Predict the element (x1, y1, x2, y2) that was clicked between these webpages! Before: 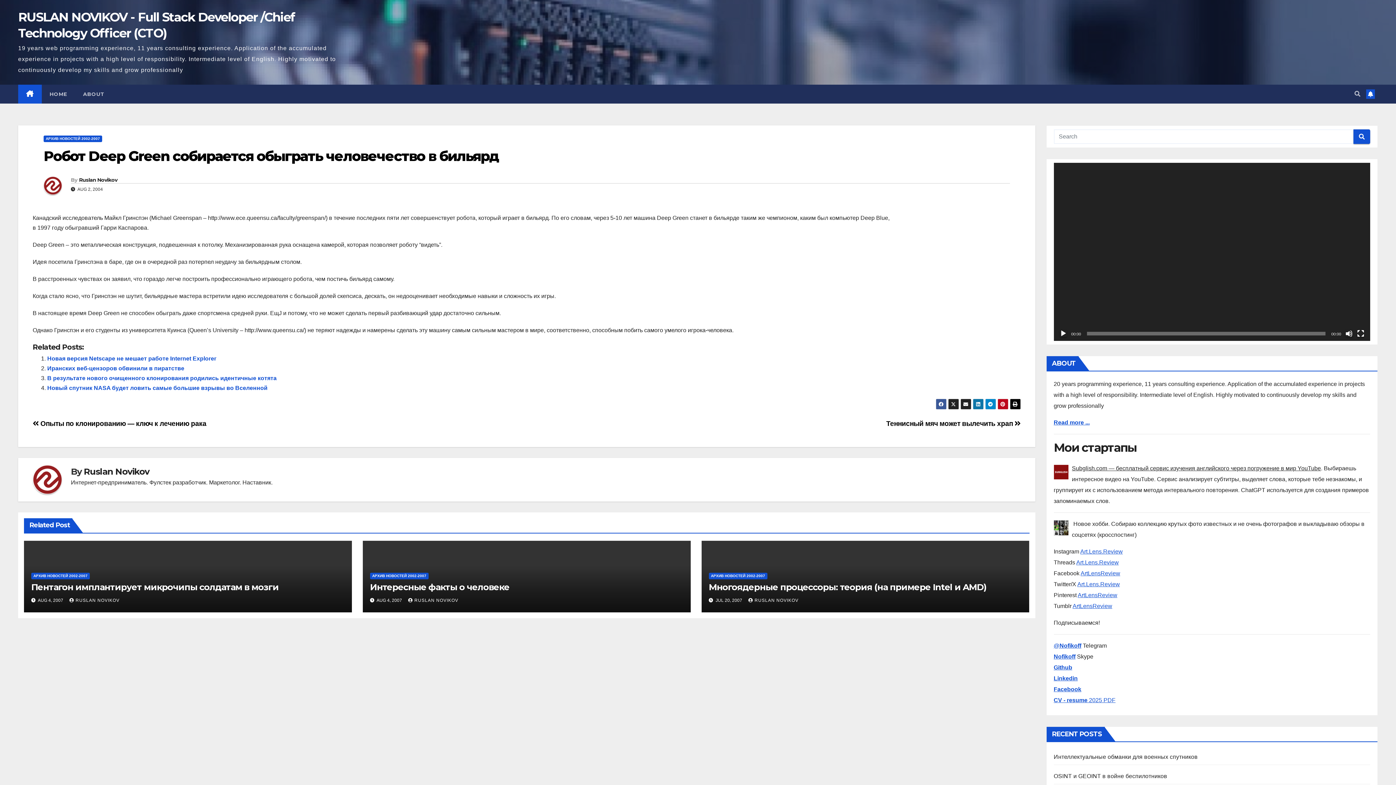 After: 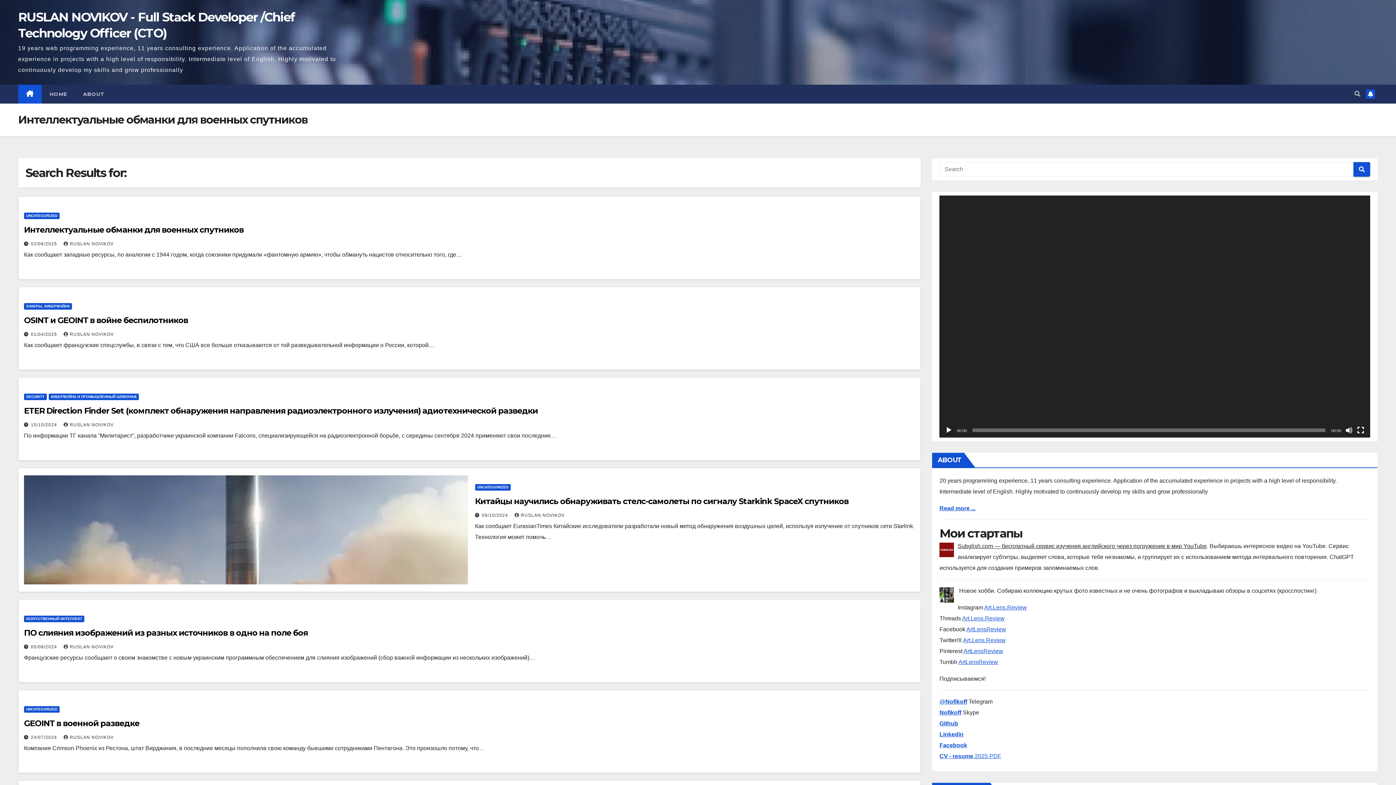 Action: bbox: (1353, 129, 1370, 144)